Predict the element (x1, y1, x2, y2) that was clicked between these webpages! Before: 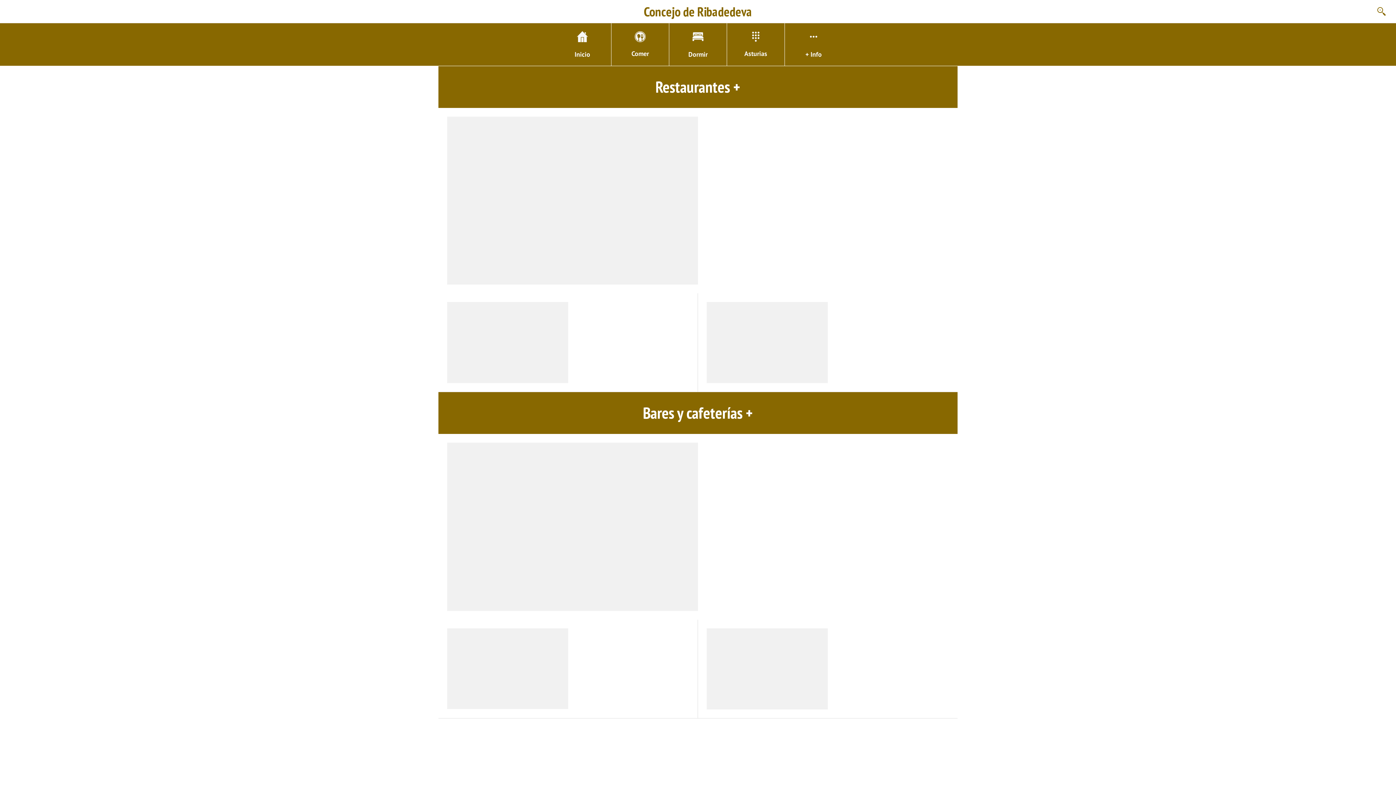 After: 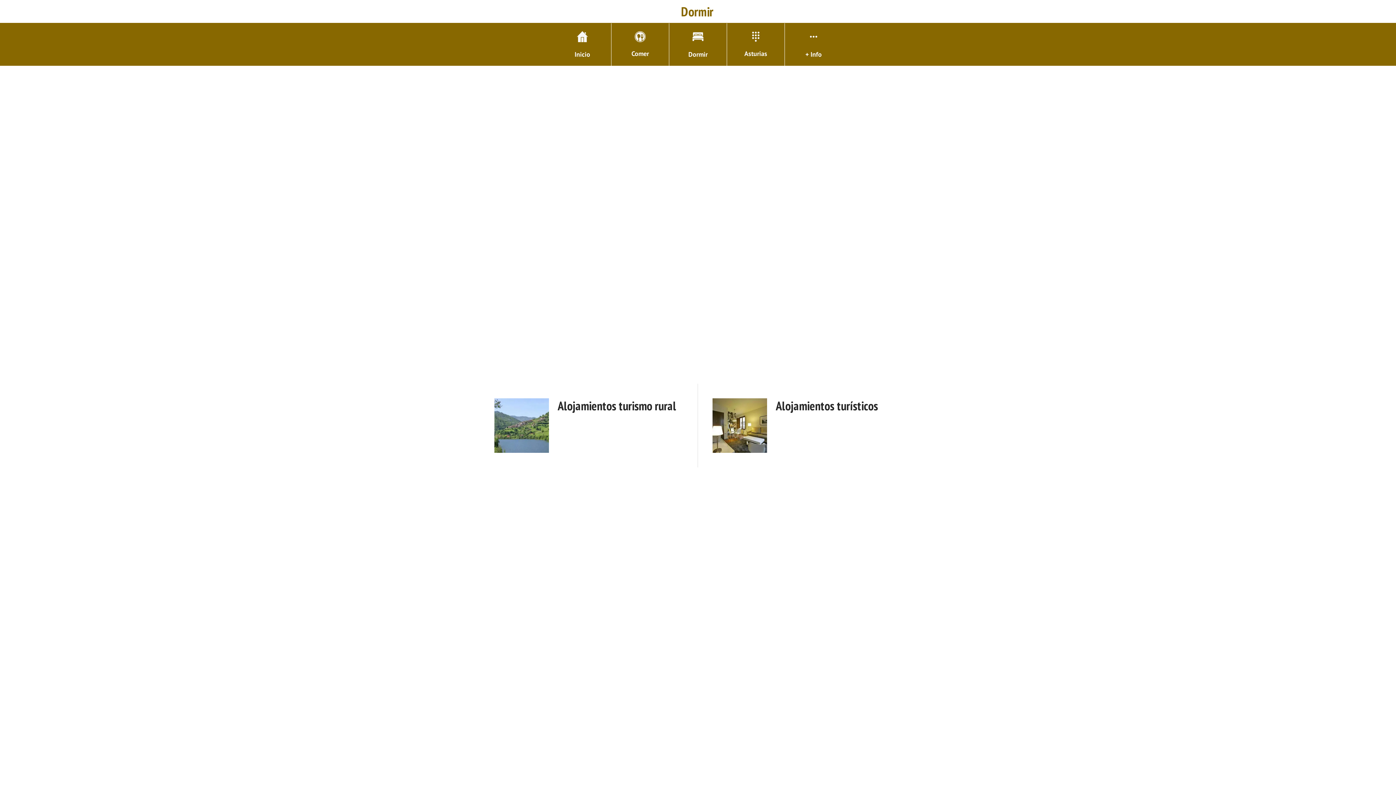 Action: label: Dormir bbox: (669, 23, 726, 65)